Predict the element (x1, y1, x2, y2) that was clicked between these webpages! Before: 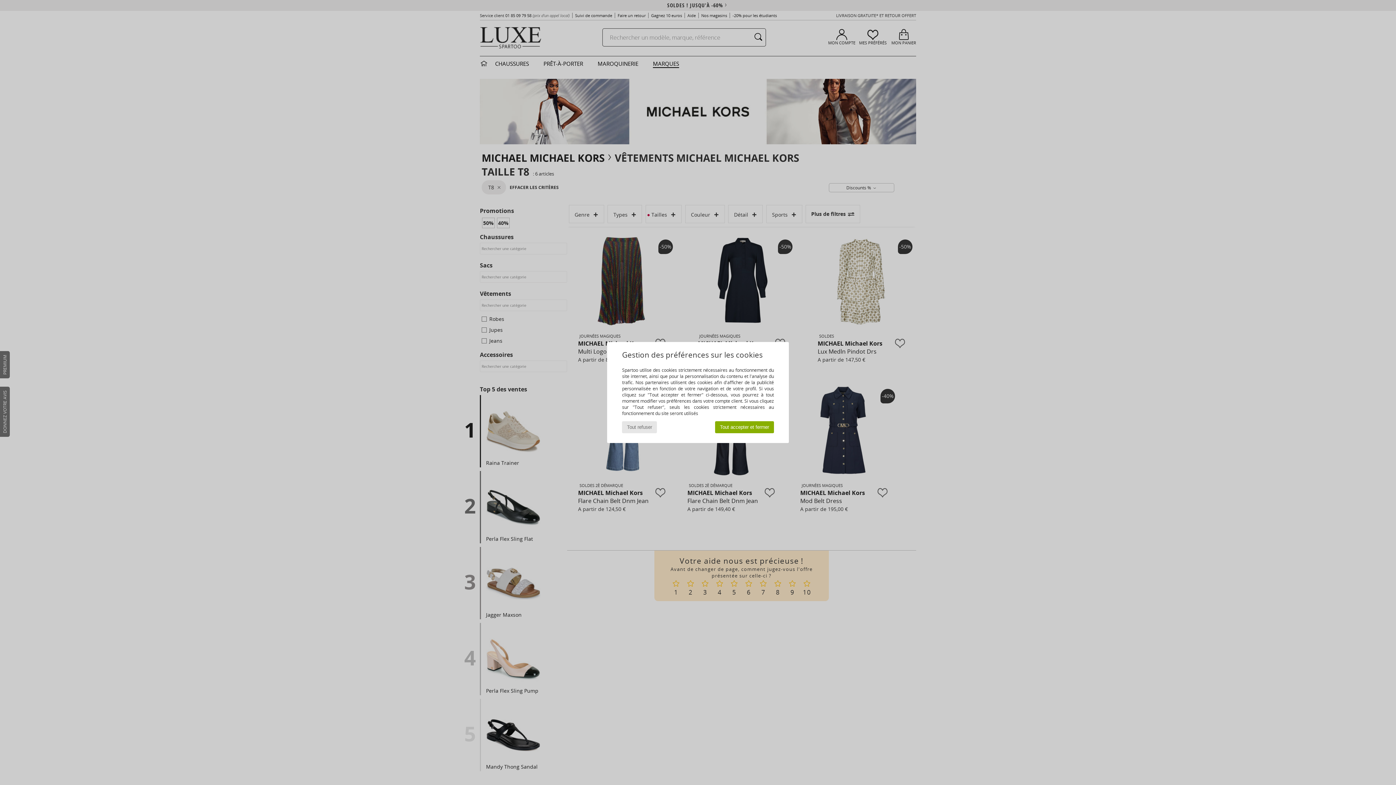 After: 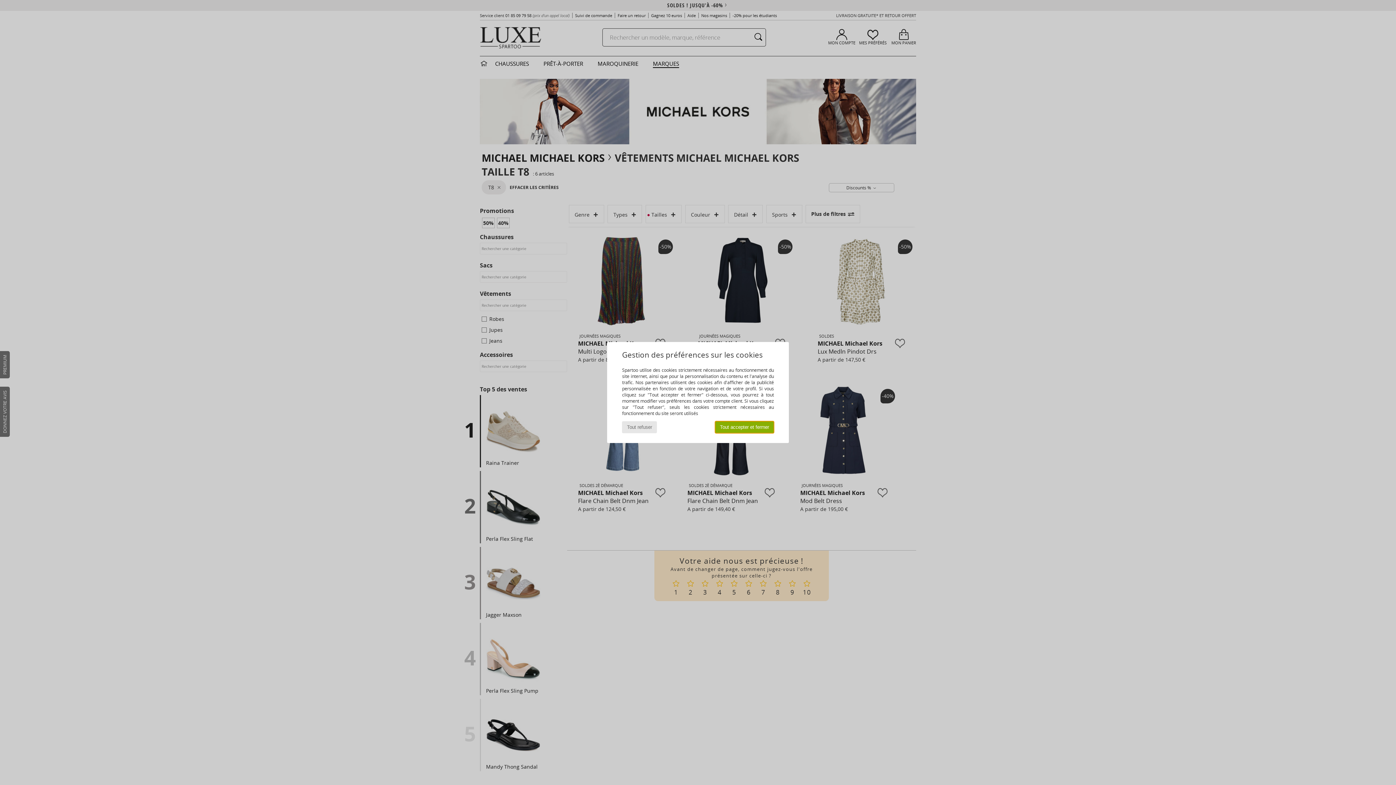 Action: label: Tout accepter et fermer bbox: (715, 421, 774, 433)